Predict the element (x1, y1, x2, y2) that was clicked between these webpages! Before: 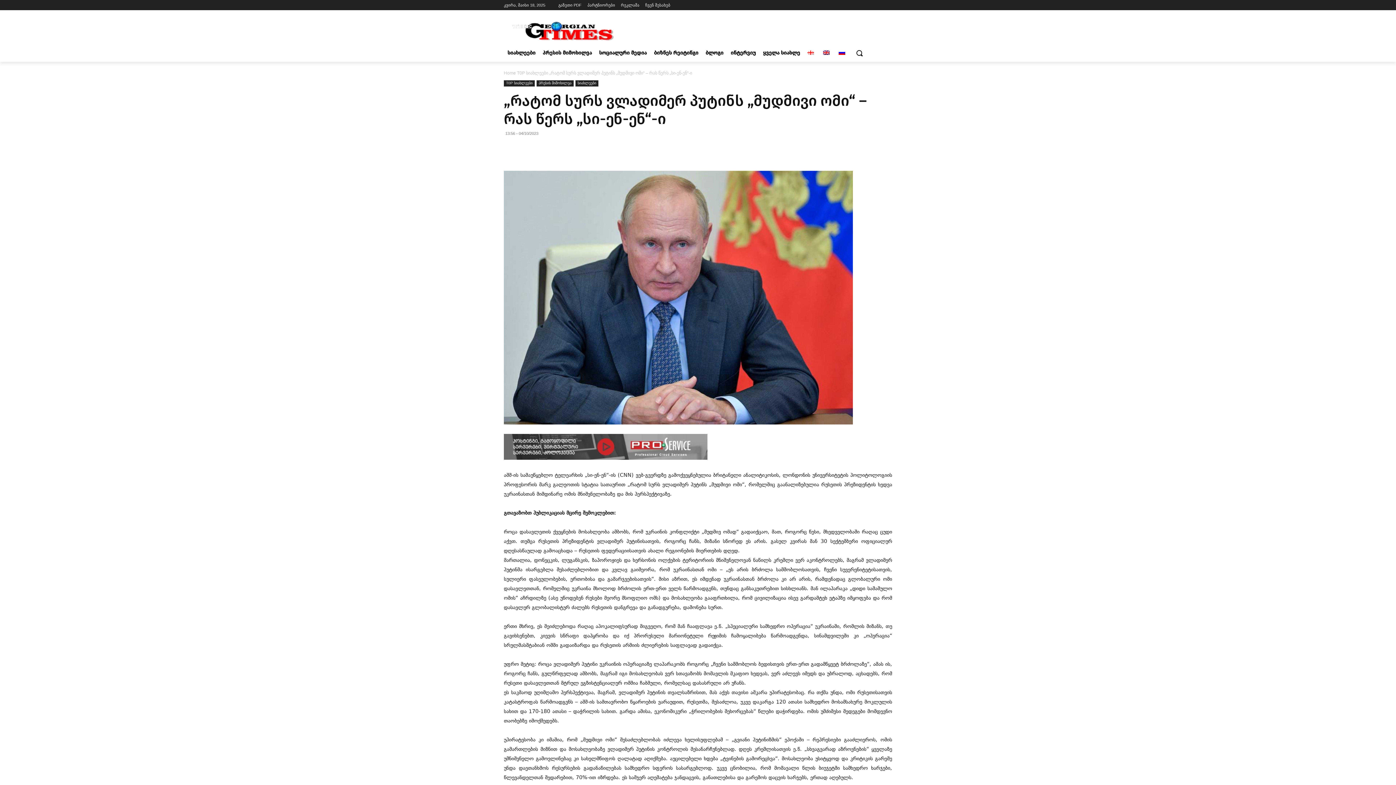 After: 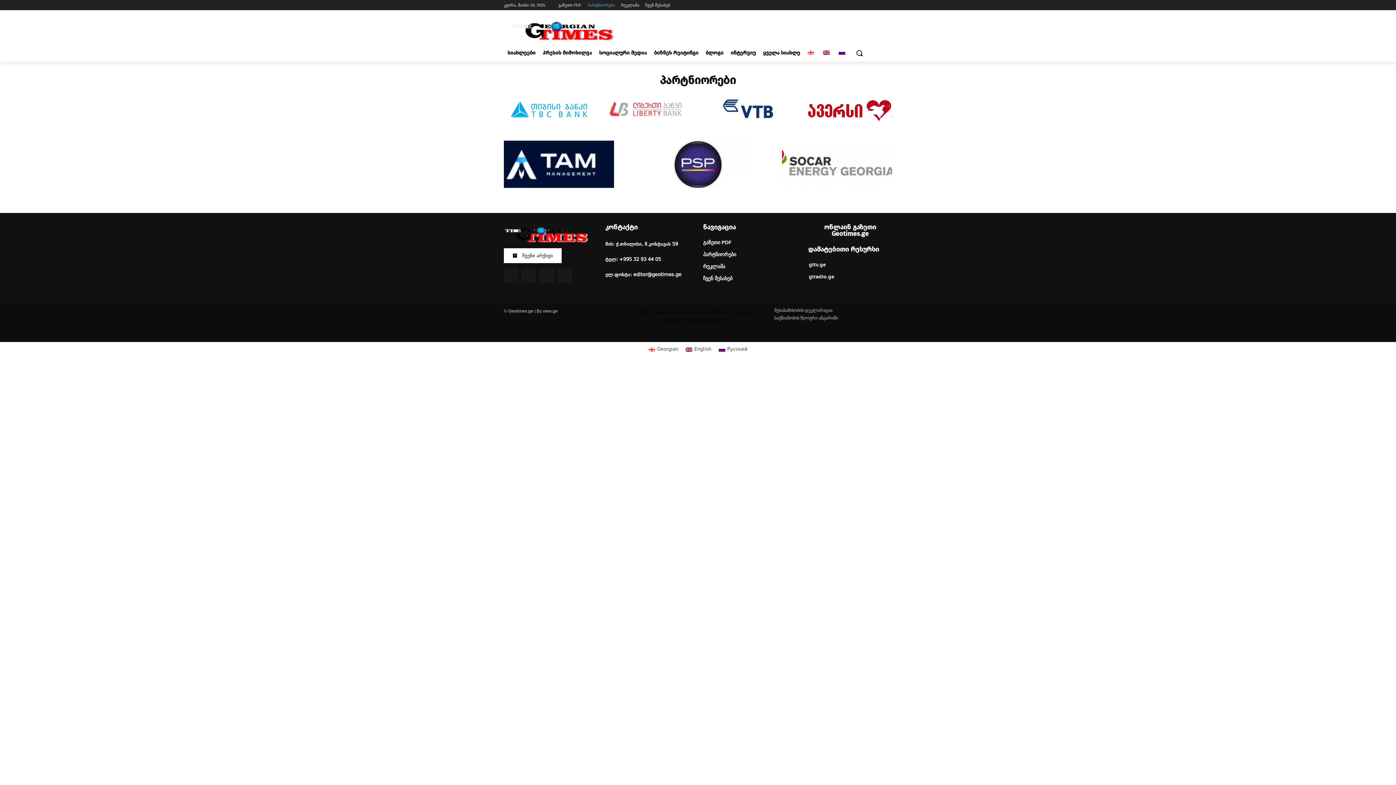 Action: label: პარტნიორები bbox: (587, 0, 615, 10)